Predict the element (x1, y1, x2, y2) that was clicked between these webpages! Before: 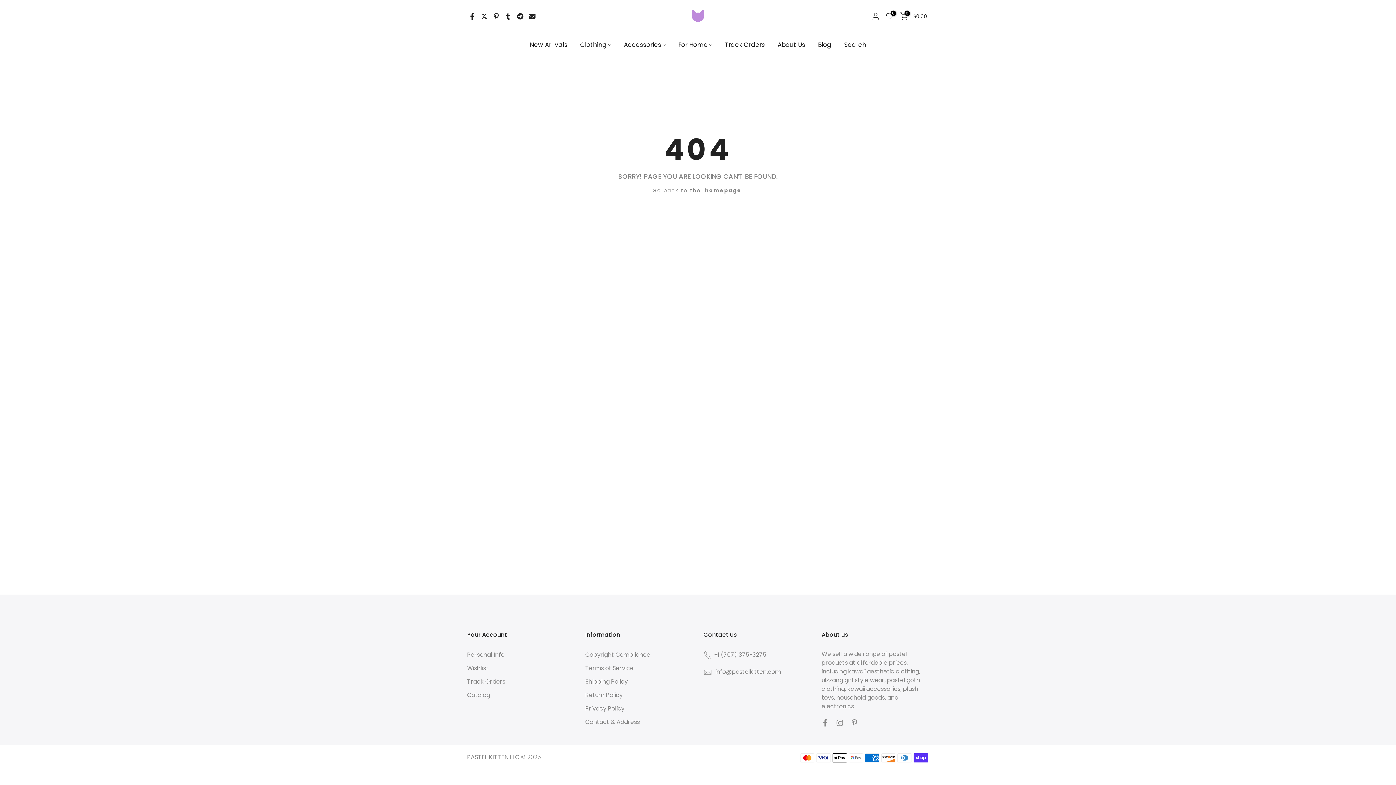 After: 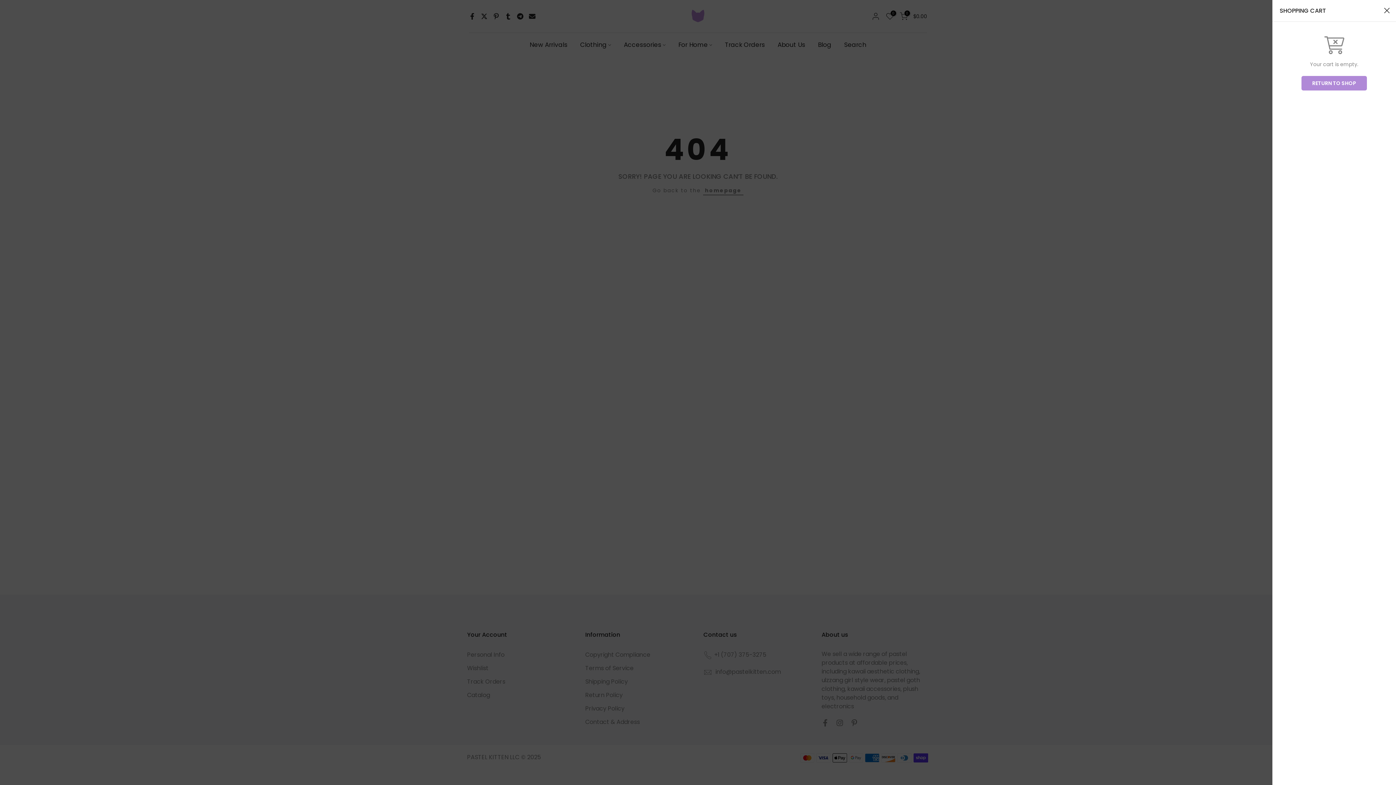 Action: bbox: (900, 12, 927, 20) label: 0
$0.00